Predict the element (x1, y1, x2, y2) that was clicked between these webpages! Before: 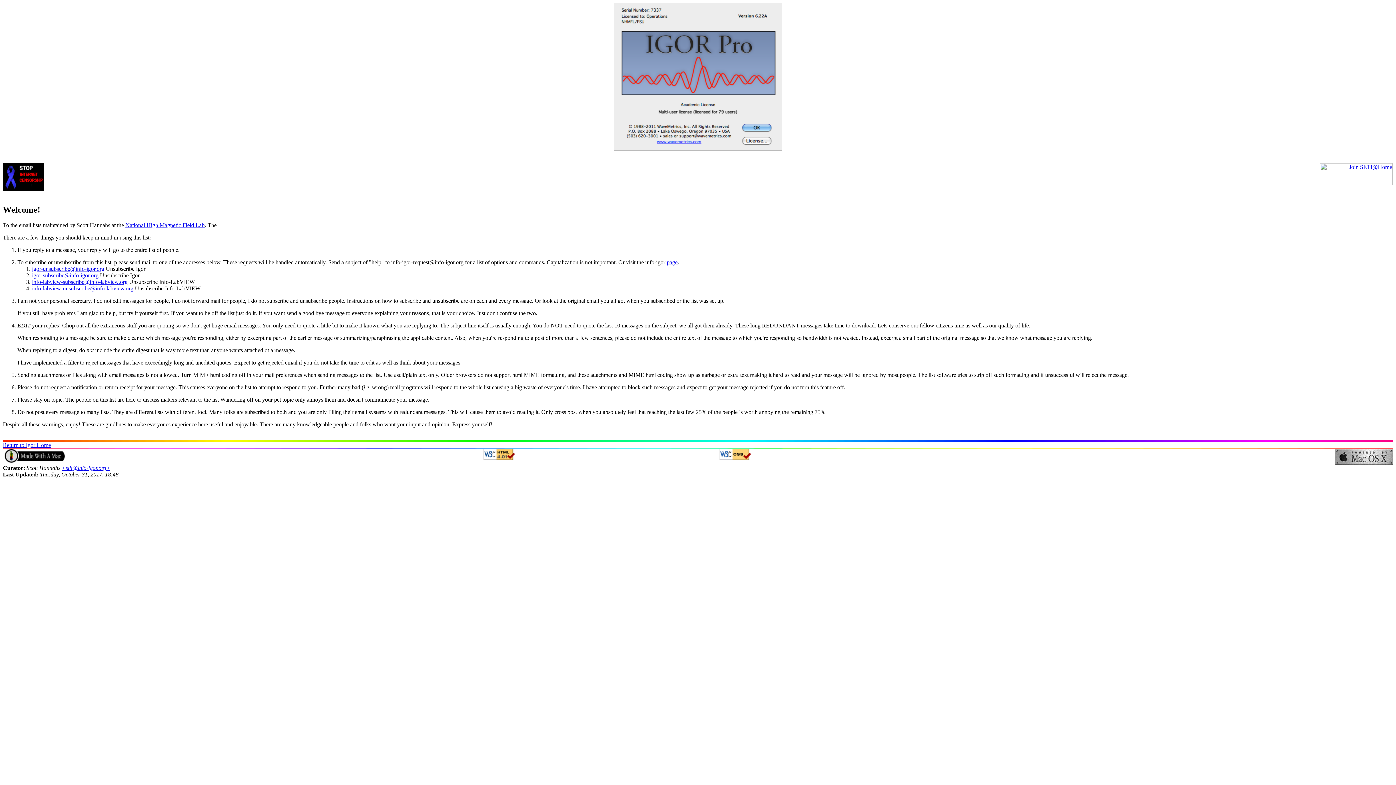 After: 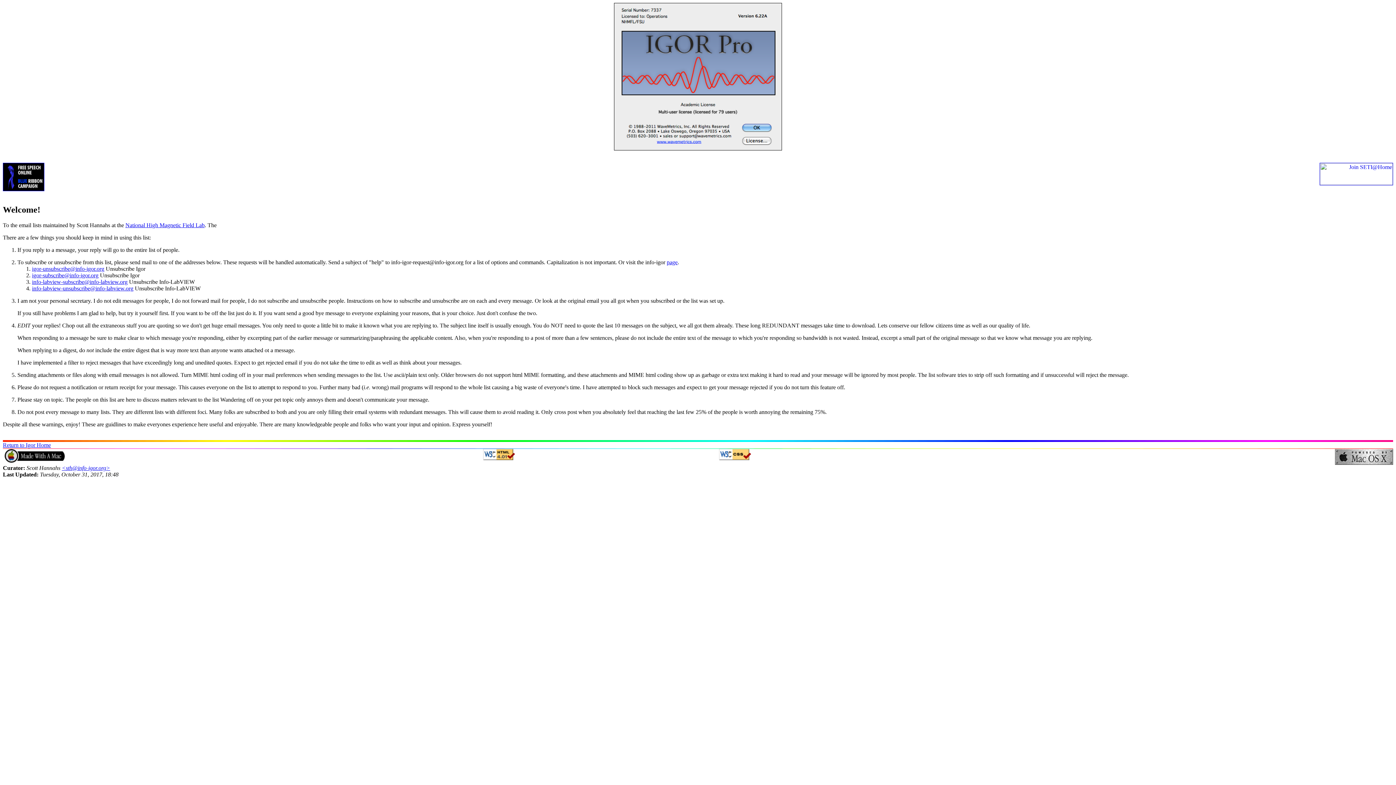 Action: bbox: (61, 465, 110, 471) label: <sth@info-igor.org>